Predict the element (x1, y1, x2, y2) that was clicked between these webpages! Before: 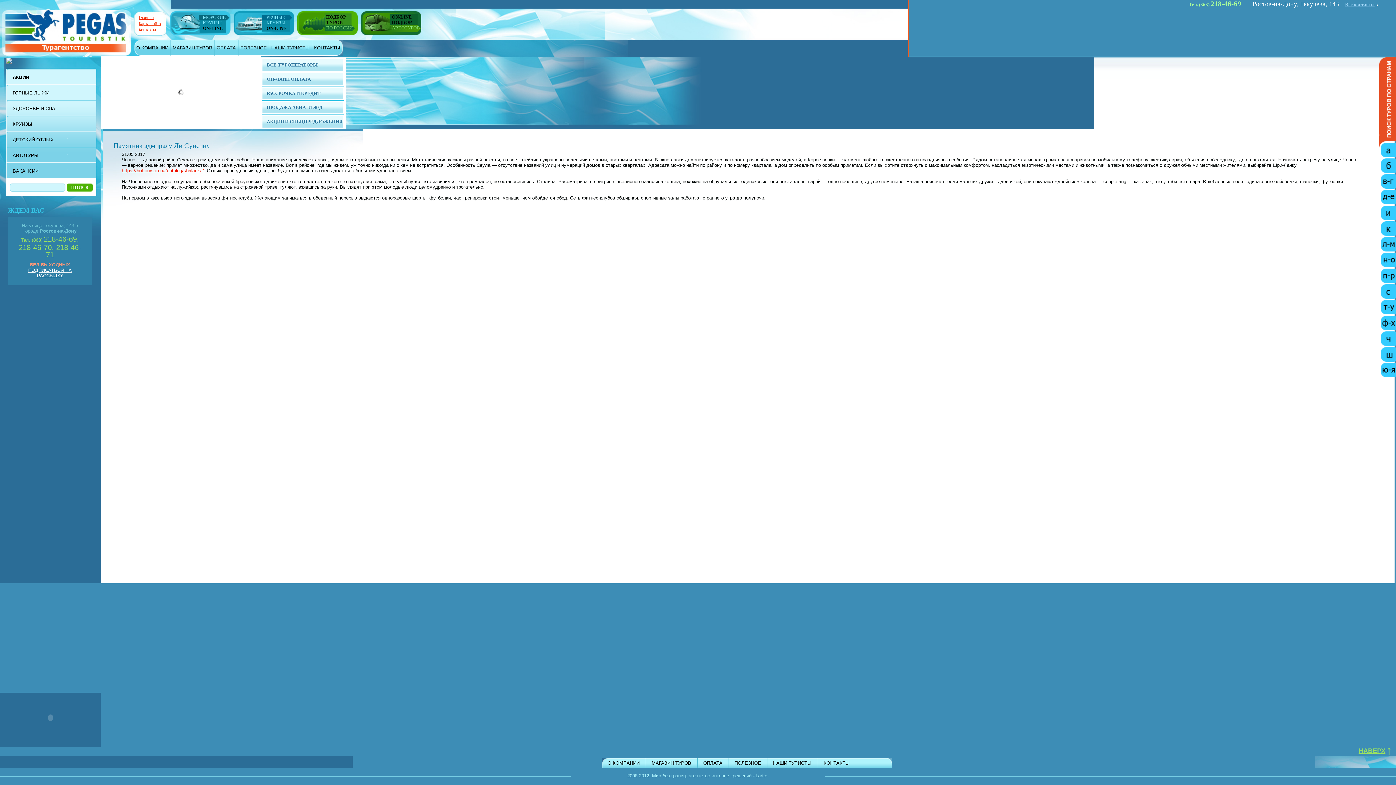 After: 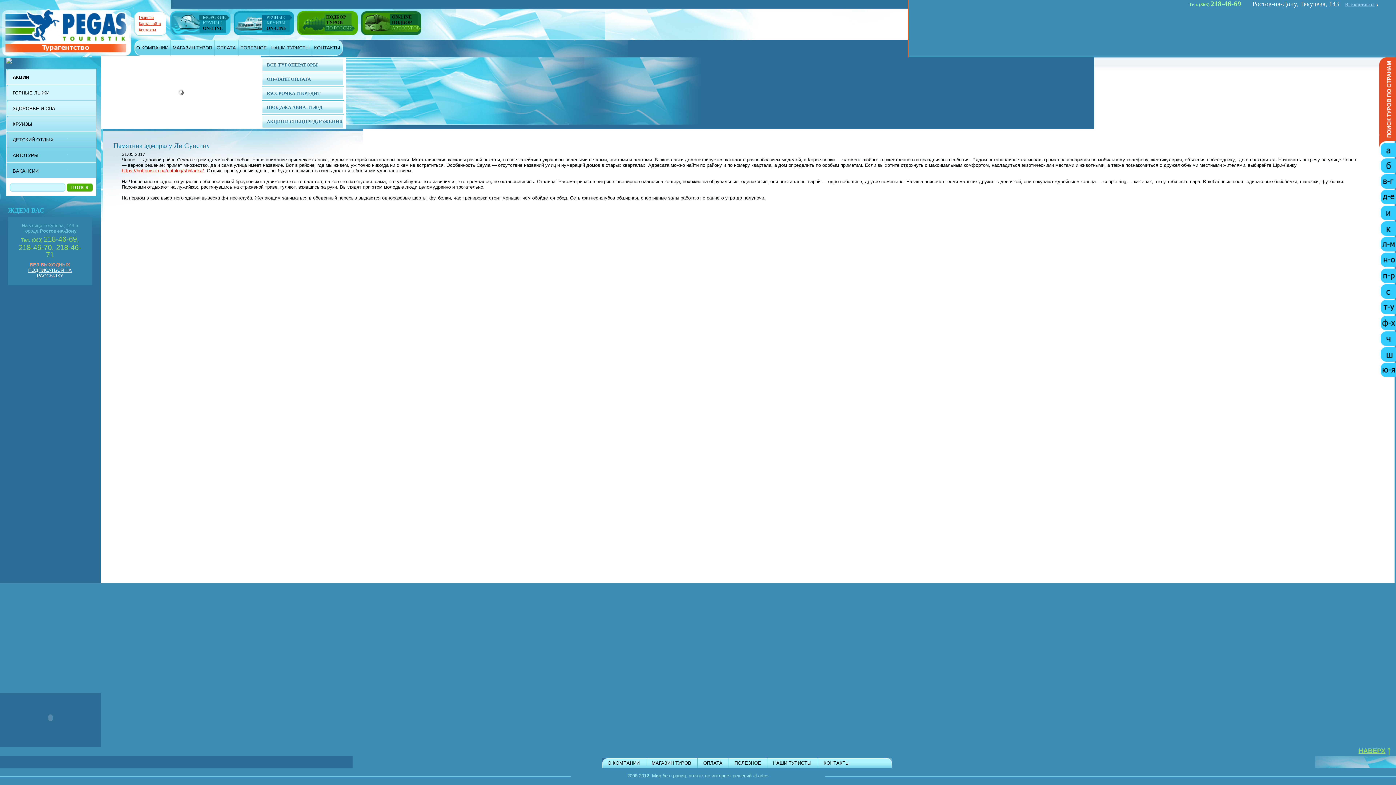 Action: bbox: (1381, 331, 1396, 346)